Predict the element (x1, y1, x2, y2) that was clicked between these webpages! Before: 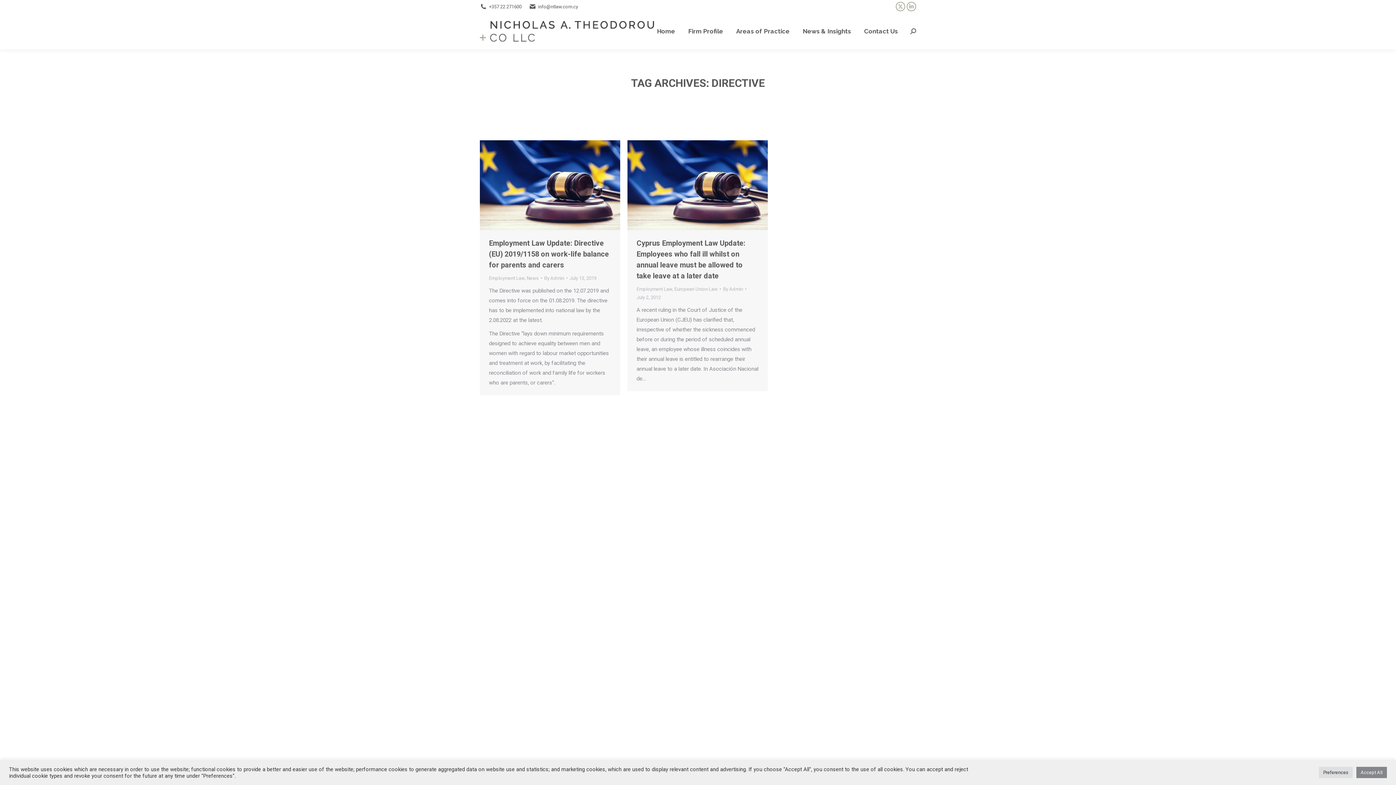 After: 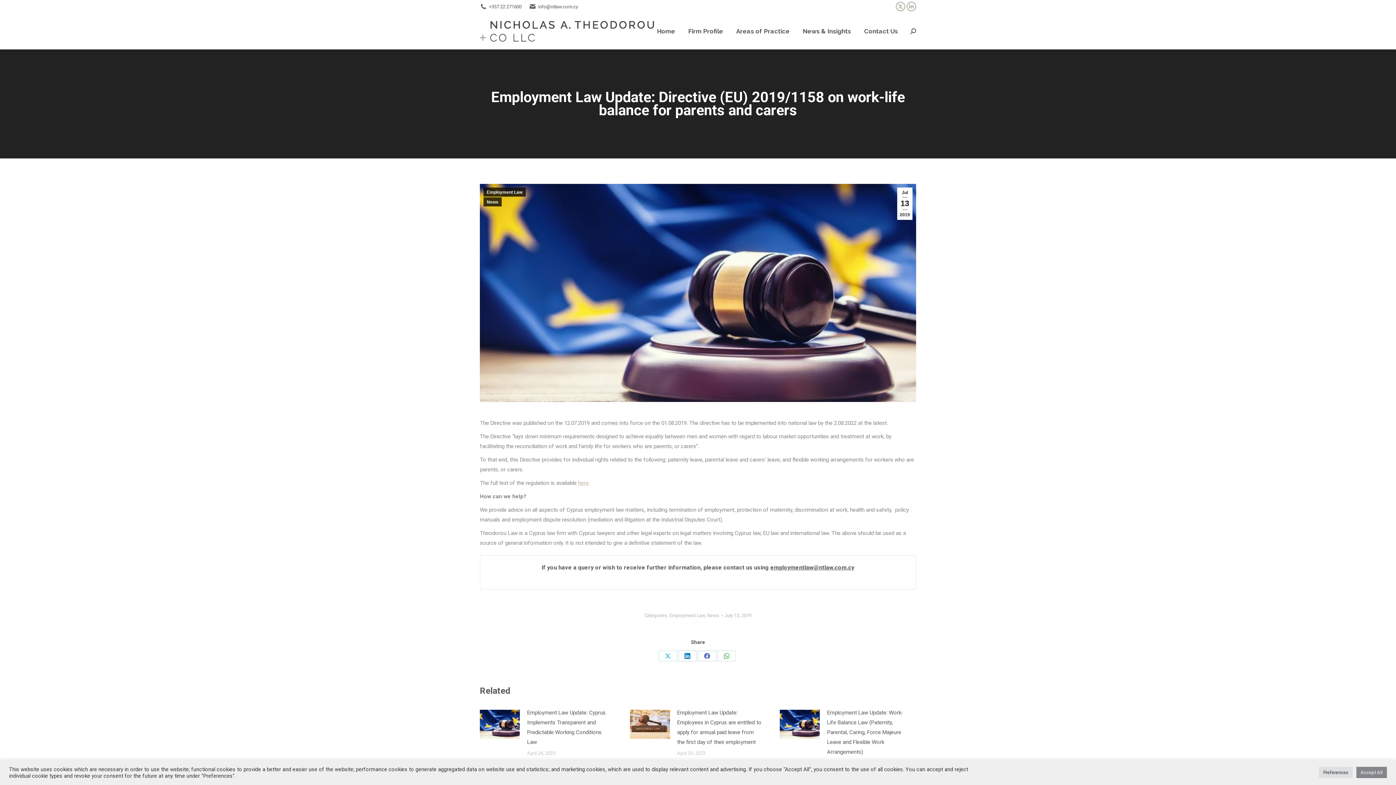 Action: bbox: (480, 140, 620, 230)